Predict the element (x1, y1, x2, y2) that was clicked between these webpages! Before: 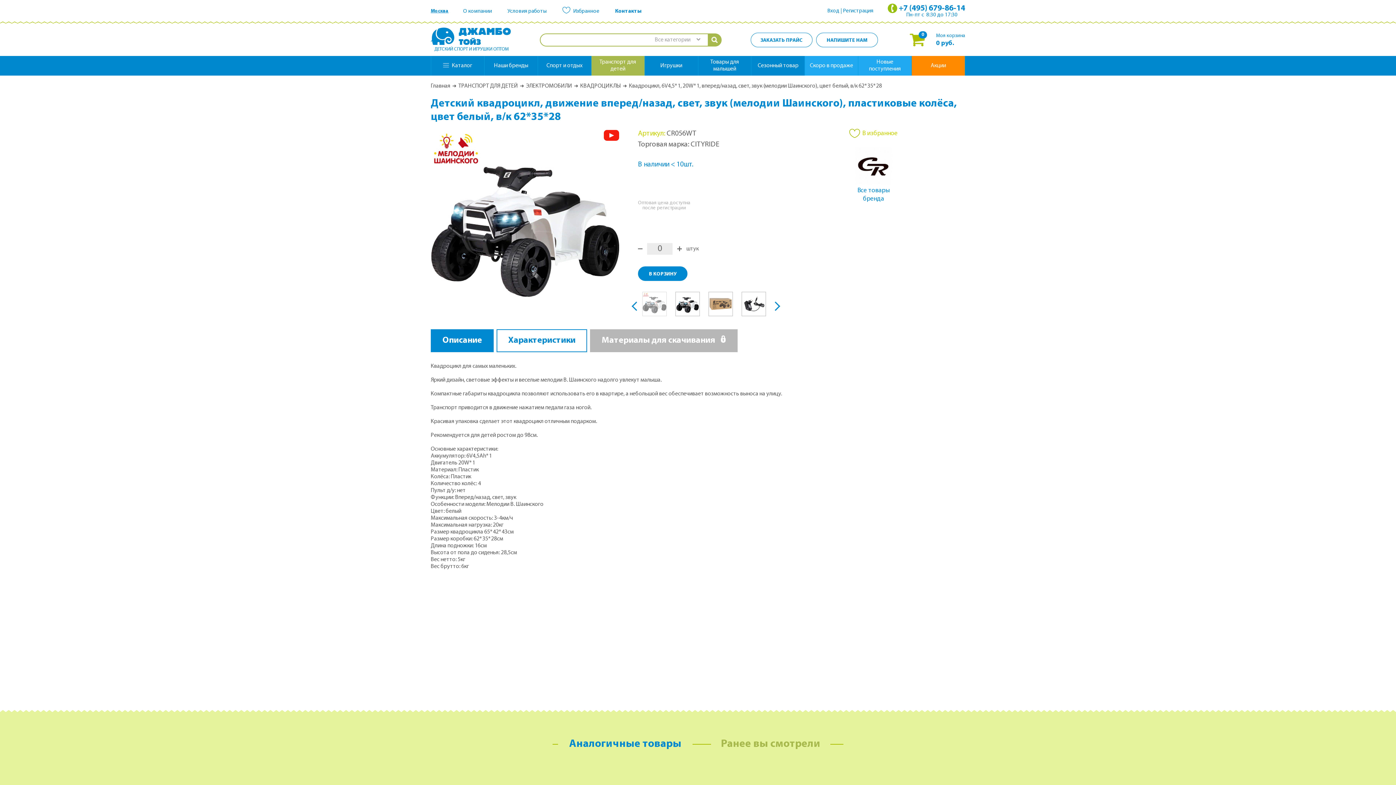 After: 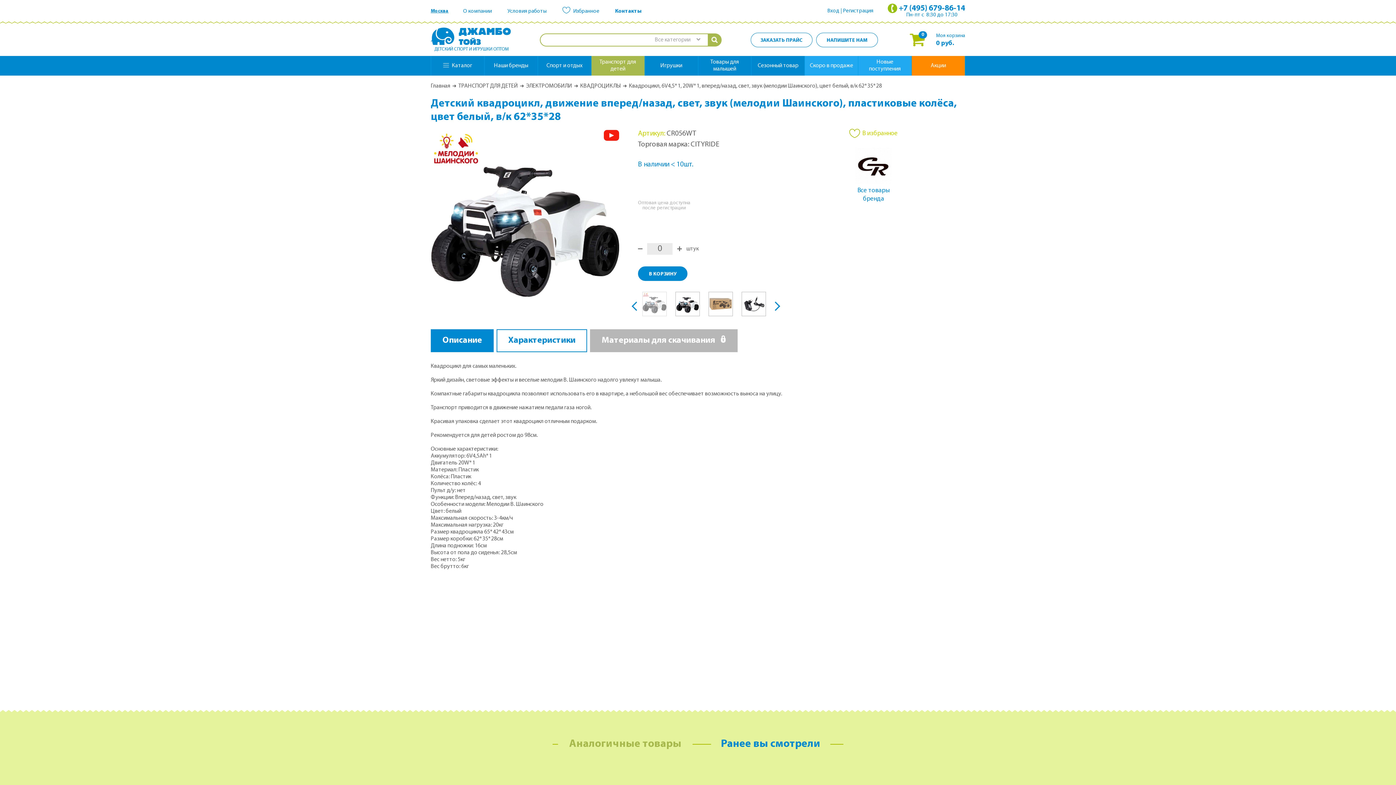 Action: label: Ранее вы смотрели bbox: (698, 721, 843, 767)